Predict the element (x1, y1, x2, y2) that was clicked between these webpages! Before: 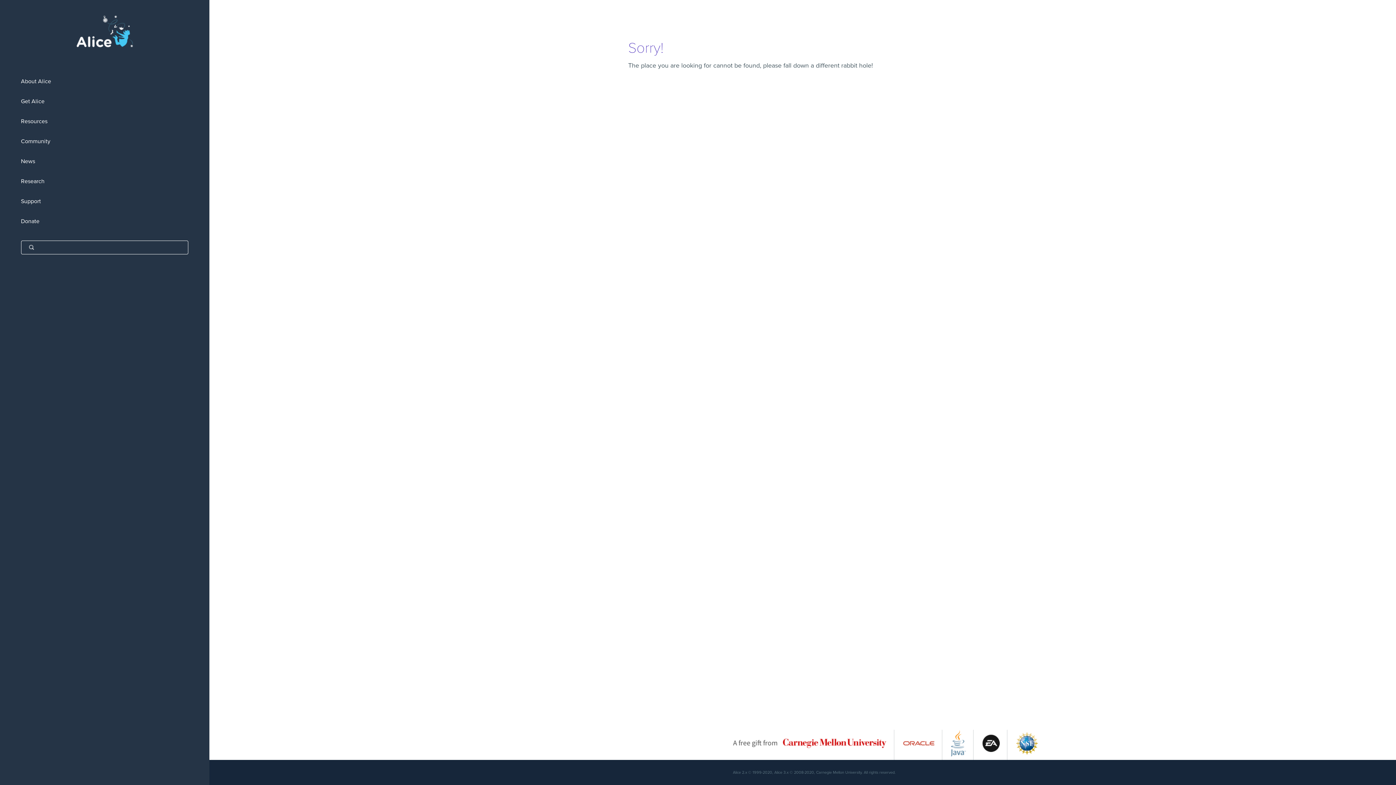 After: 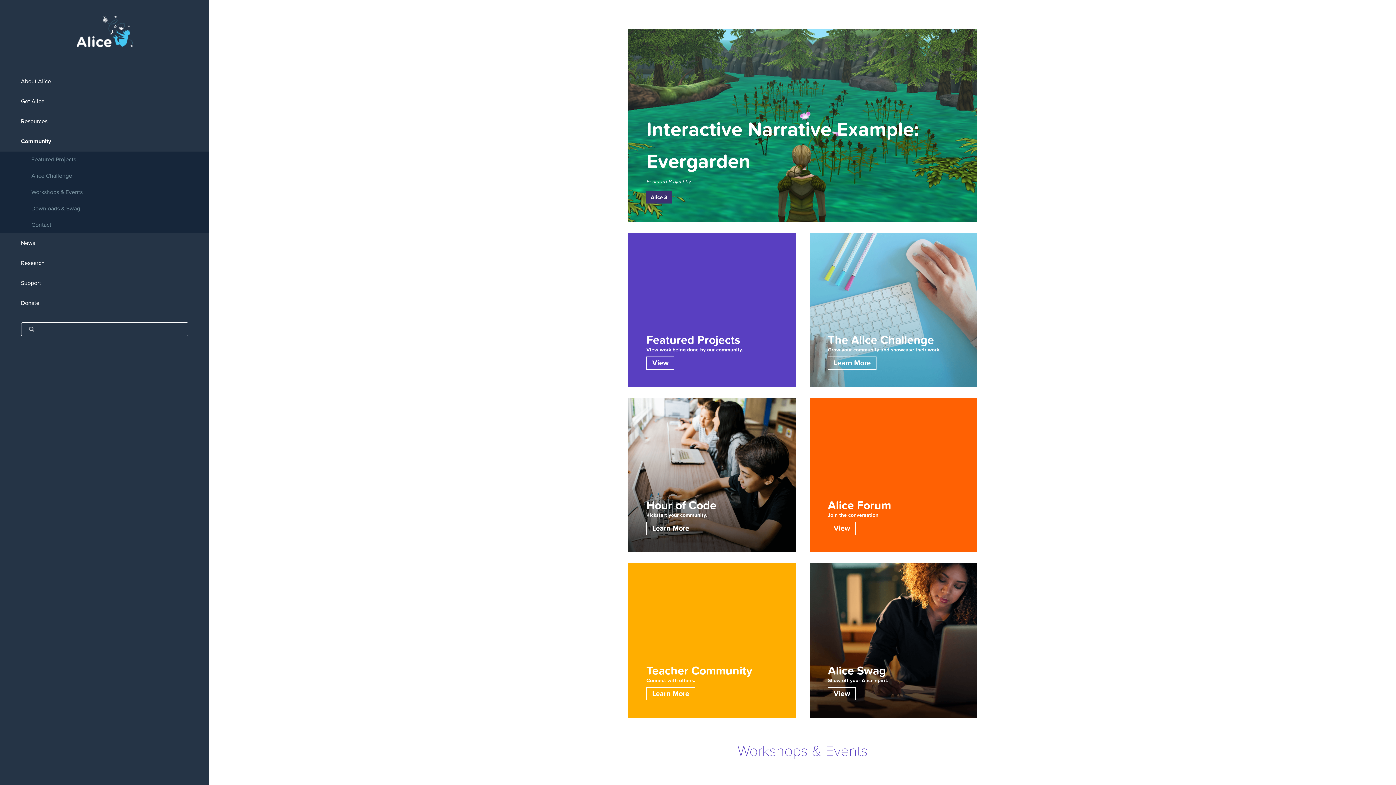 Action: bbox: (0, 131, 209, 151) label: Community